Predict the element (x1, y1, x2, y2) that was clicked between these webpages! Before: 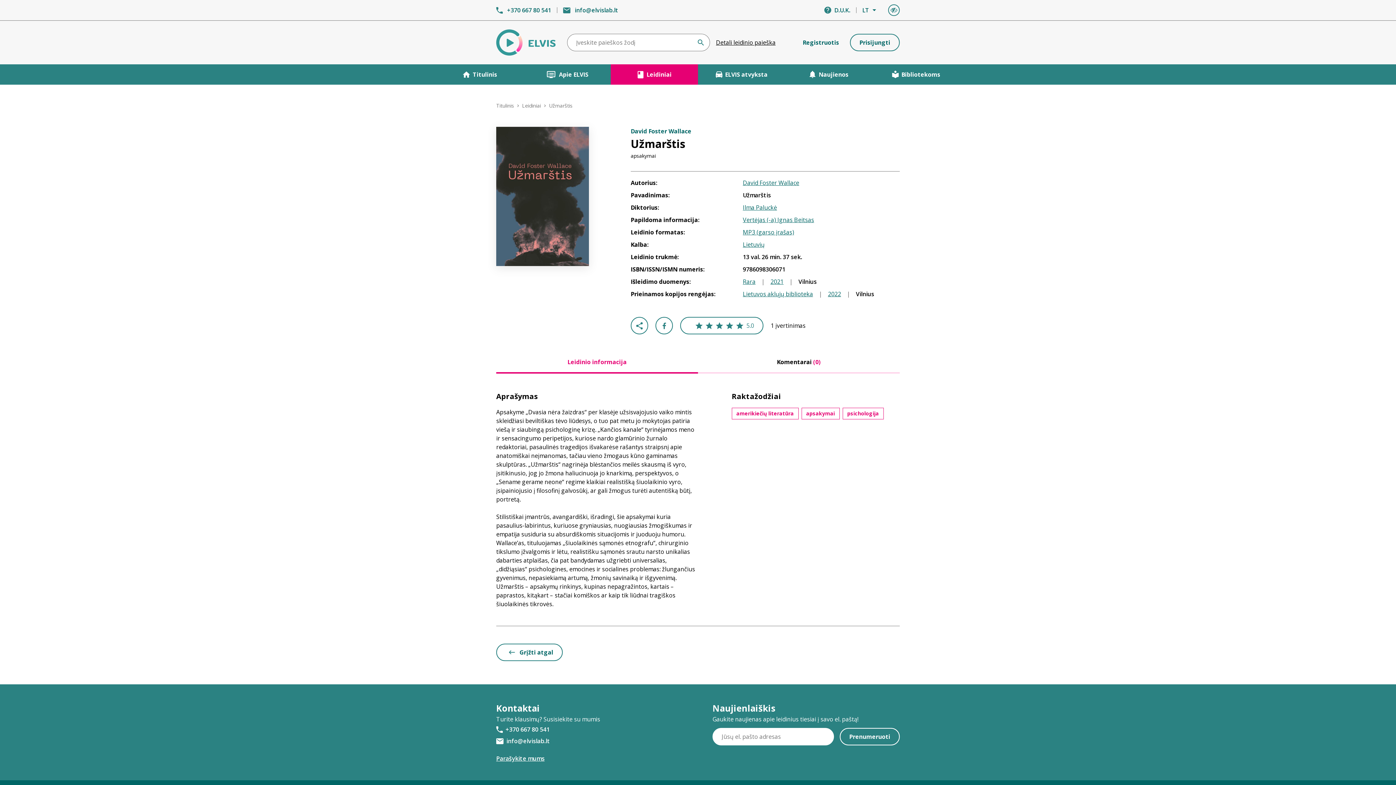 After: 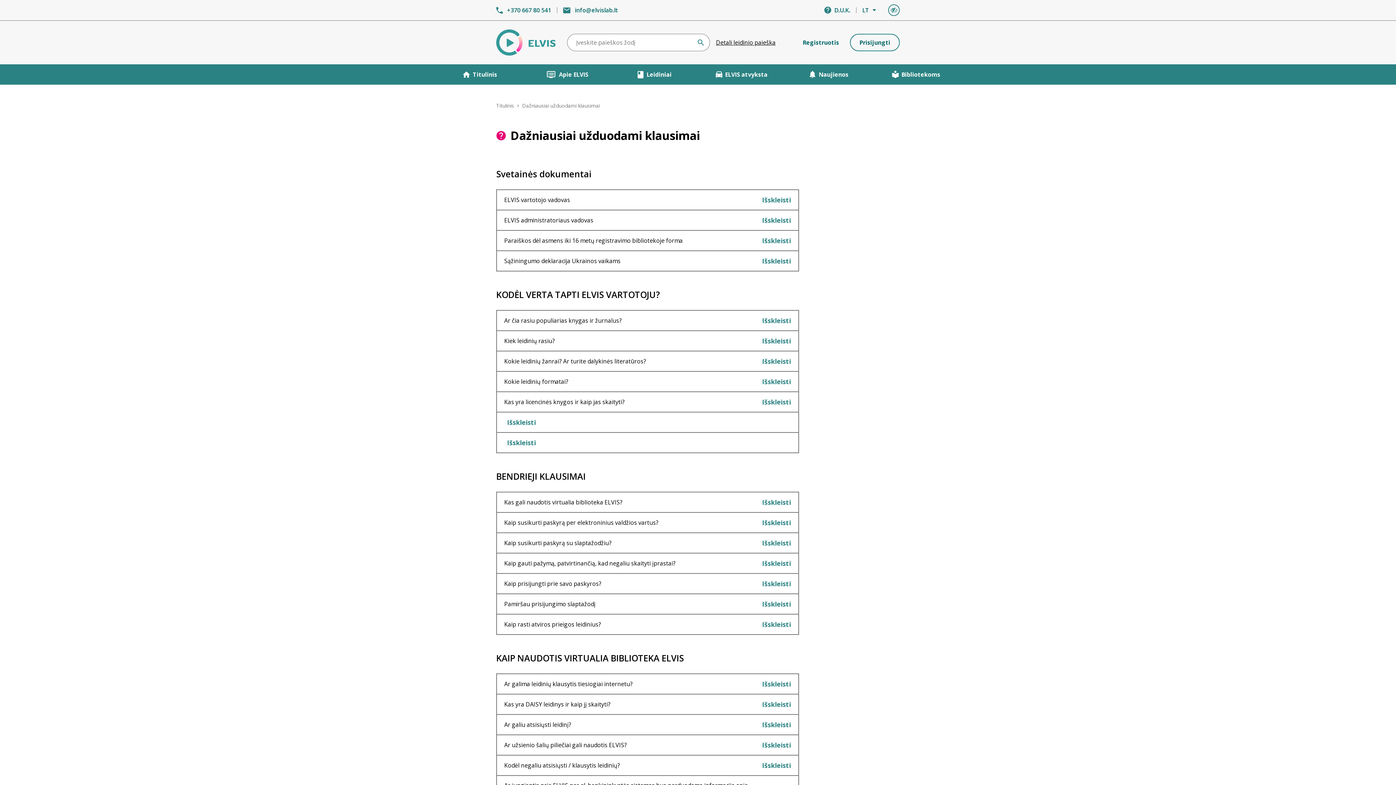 Action: label: D.U.K. bbox: (834, 5, 850, 14)